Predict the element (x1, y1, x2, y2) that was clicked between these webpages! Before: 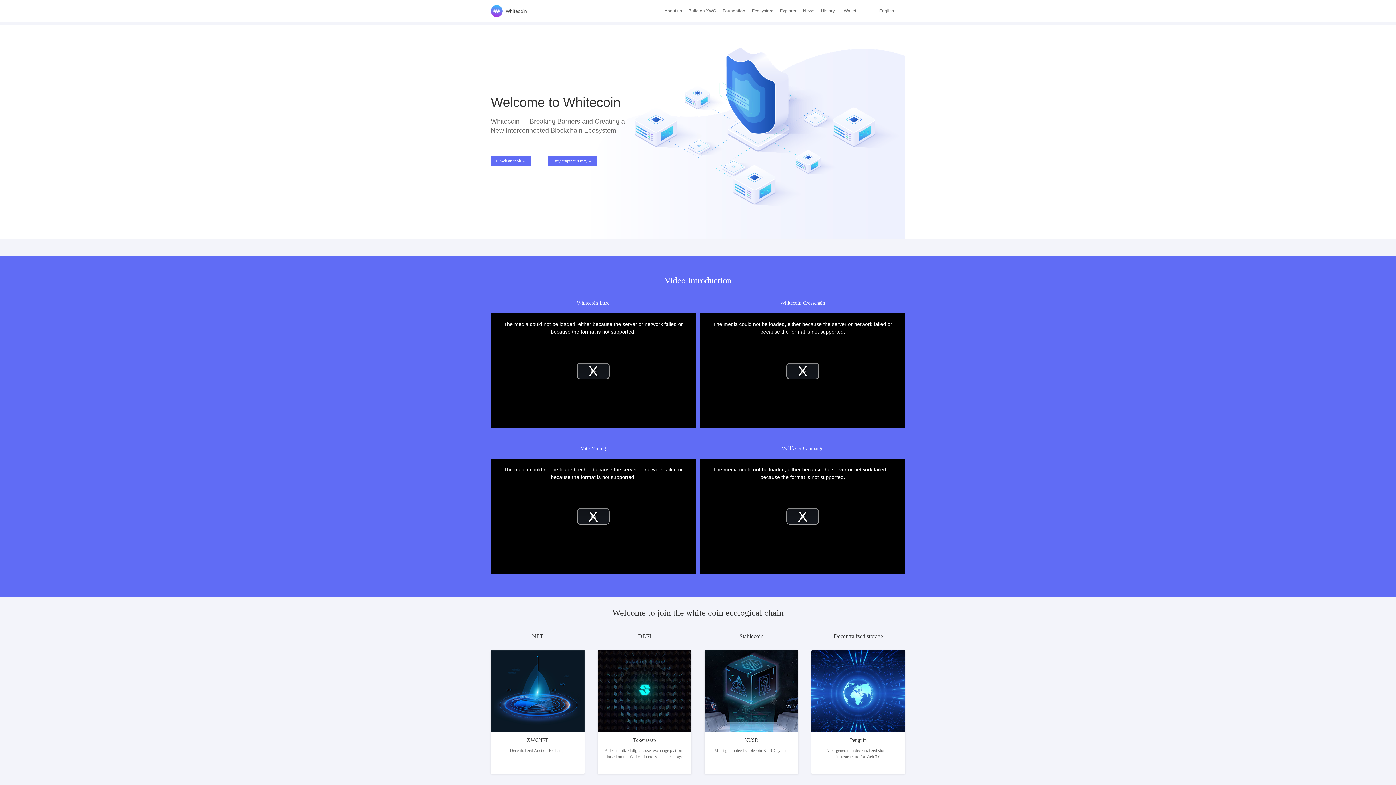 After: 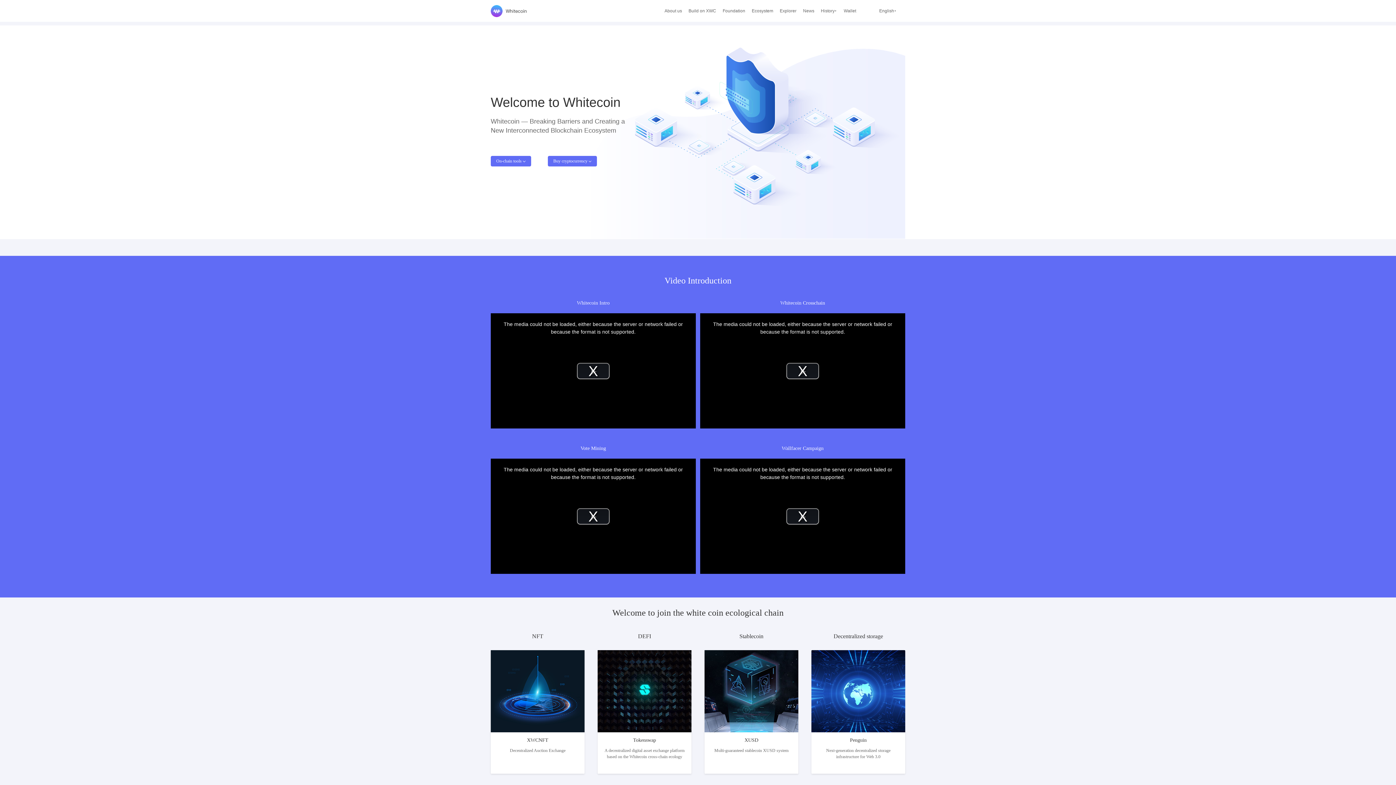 Action: bbox: (704, 632, 798, 774) label: Stablecoin

XUSD

Multi-guaranteed stablecoin XUSD system